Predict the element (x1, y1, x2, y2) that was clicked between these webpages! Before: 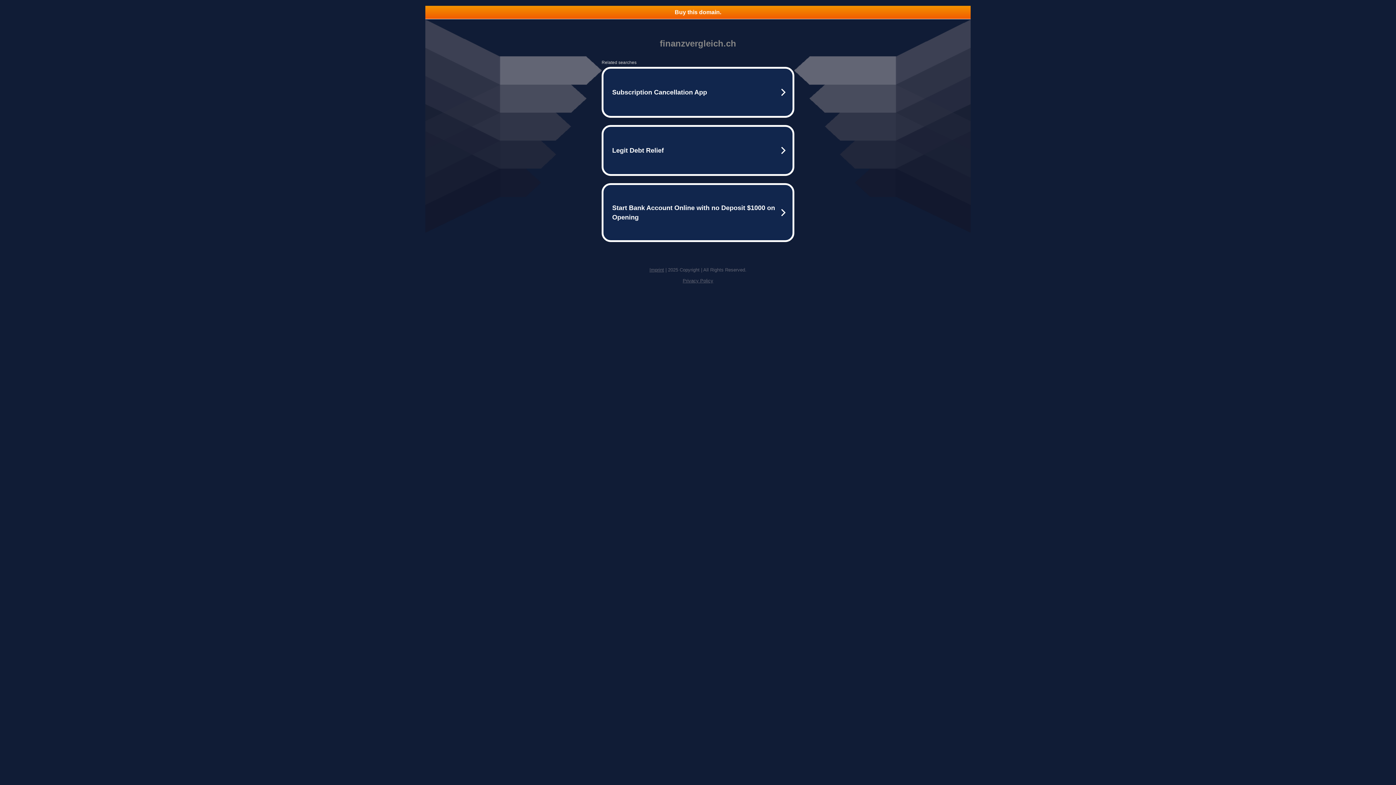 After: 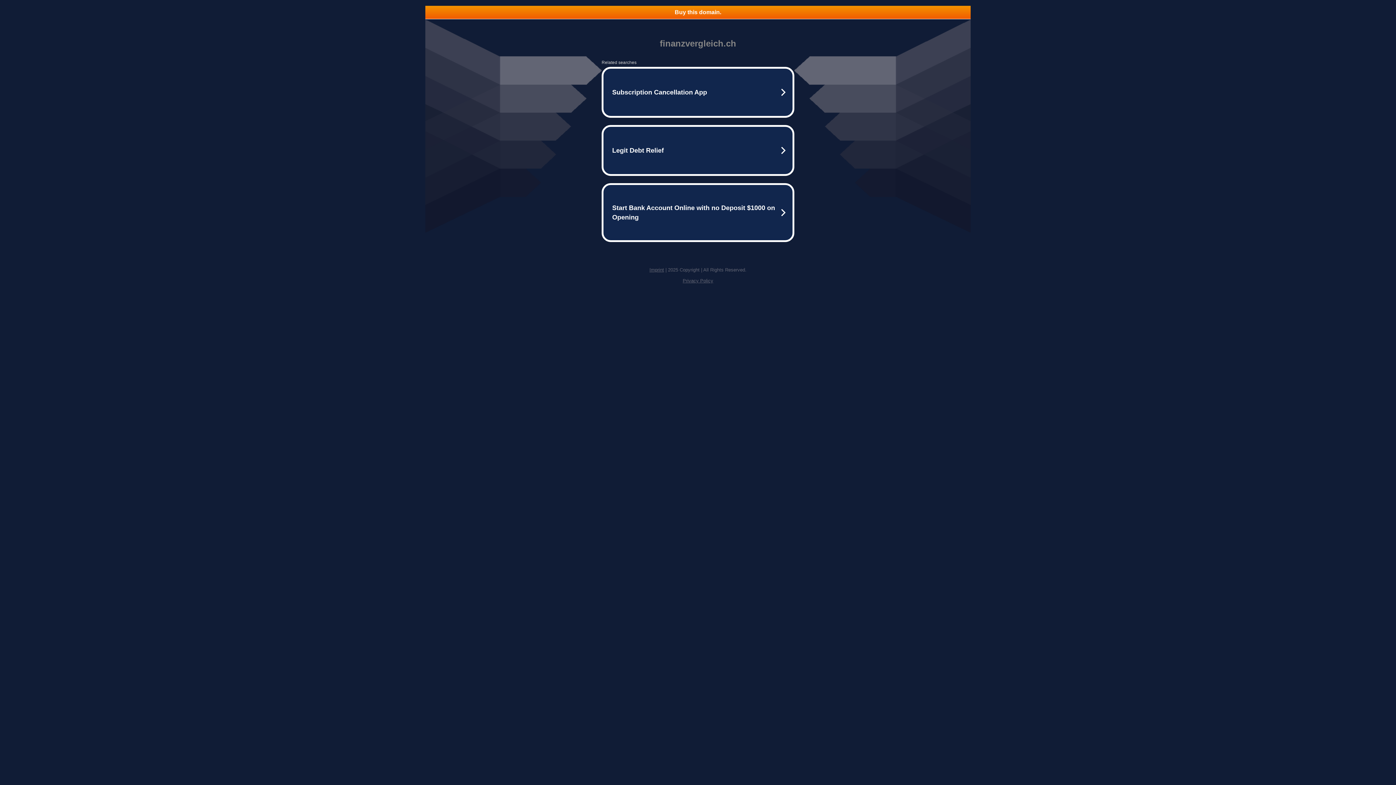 Action: bbox: (682, 278, 713, 283) label: Privacy Policy